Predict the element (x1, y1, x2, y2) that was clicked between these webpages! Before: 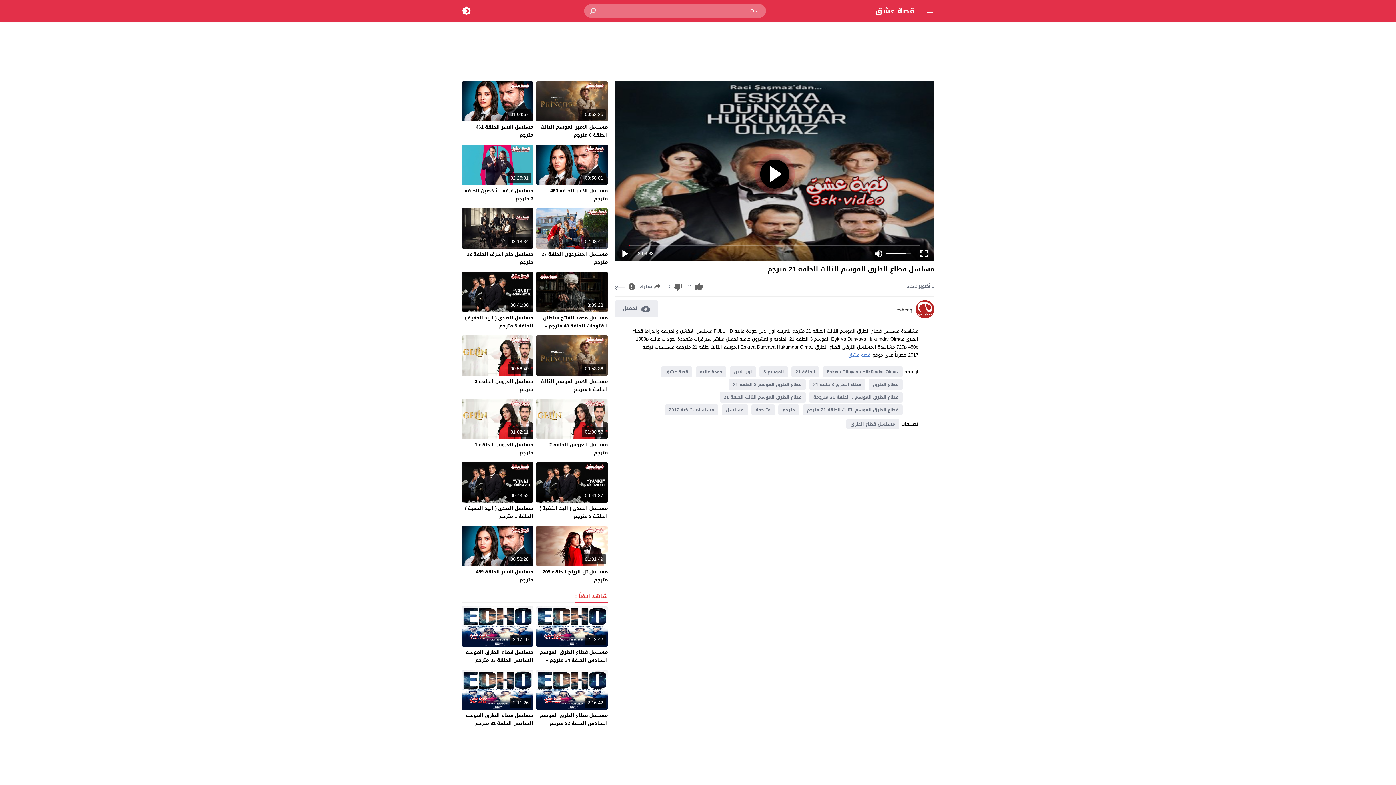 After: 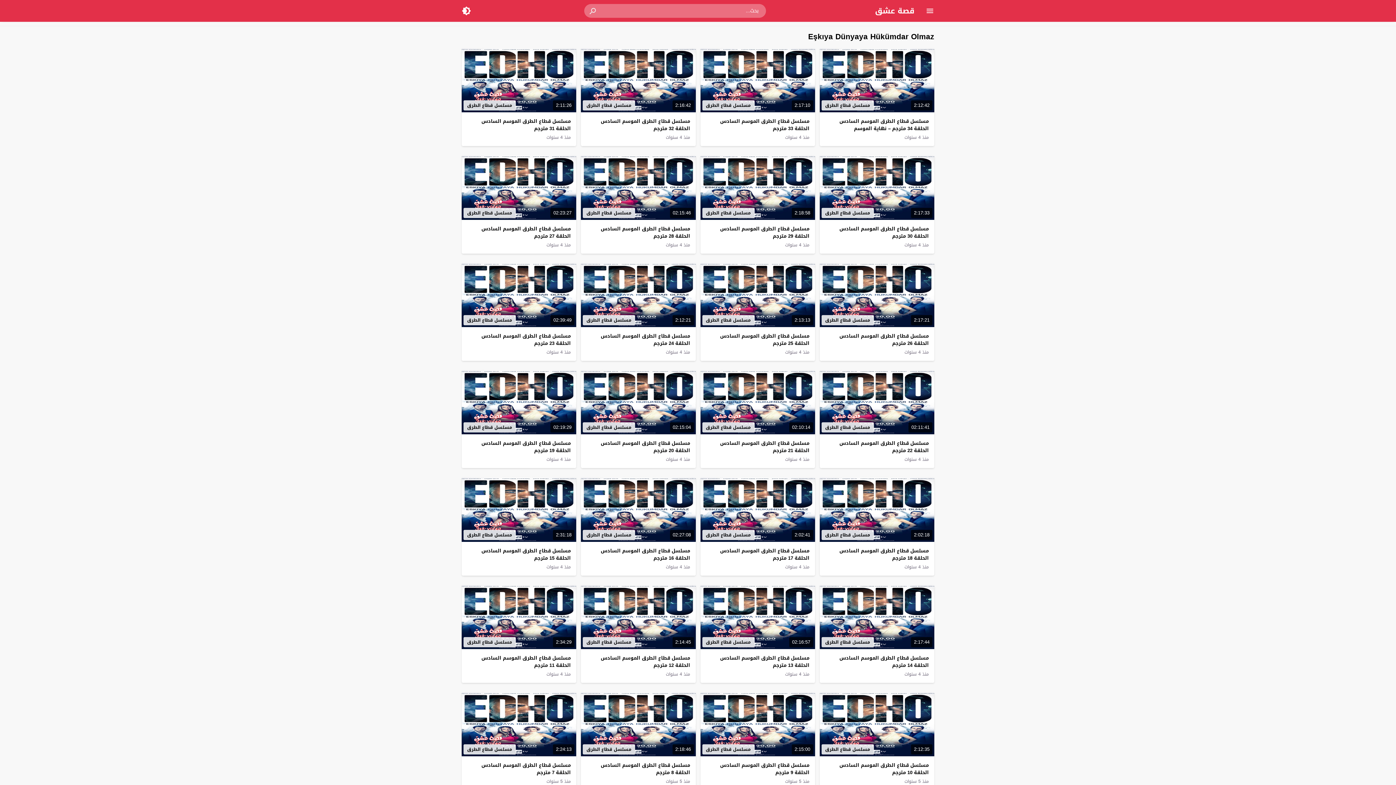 Action: label: Eşkıya Dünyaya Hükümdar Olmaz bbox: (822, 366, 902, 377)